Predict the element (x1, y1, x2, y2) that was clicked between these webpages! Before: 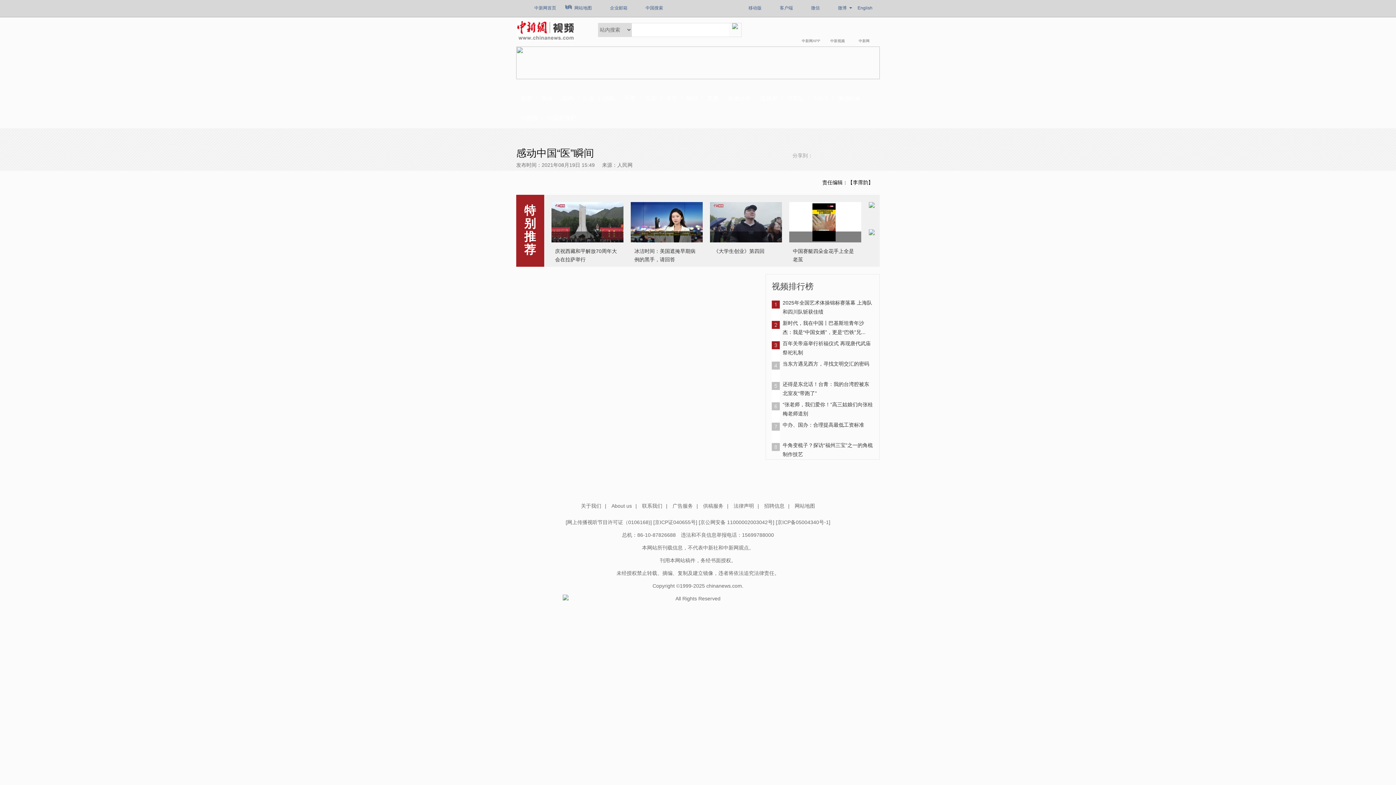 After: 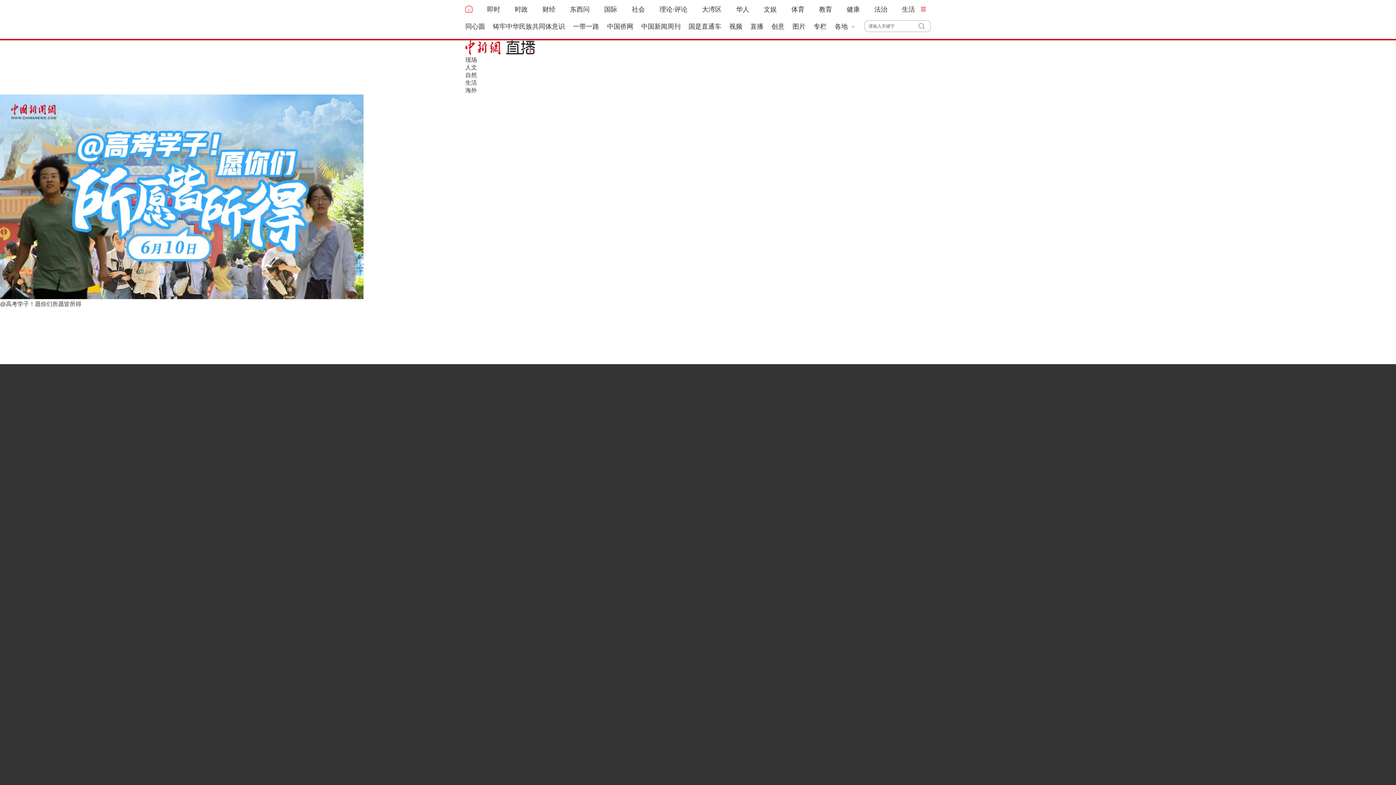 Action: label: 直播 bbox: (707, 95, 718, 101)